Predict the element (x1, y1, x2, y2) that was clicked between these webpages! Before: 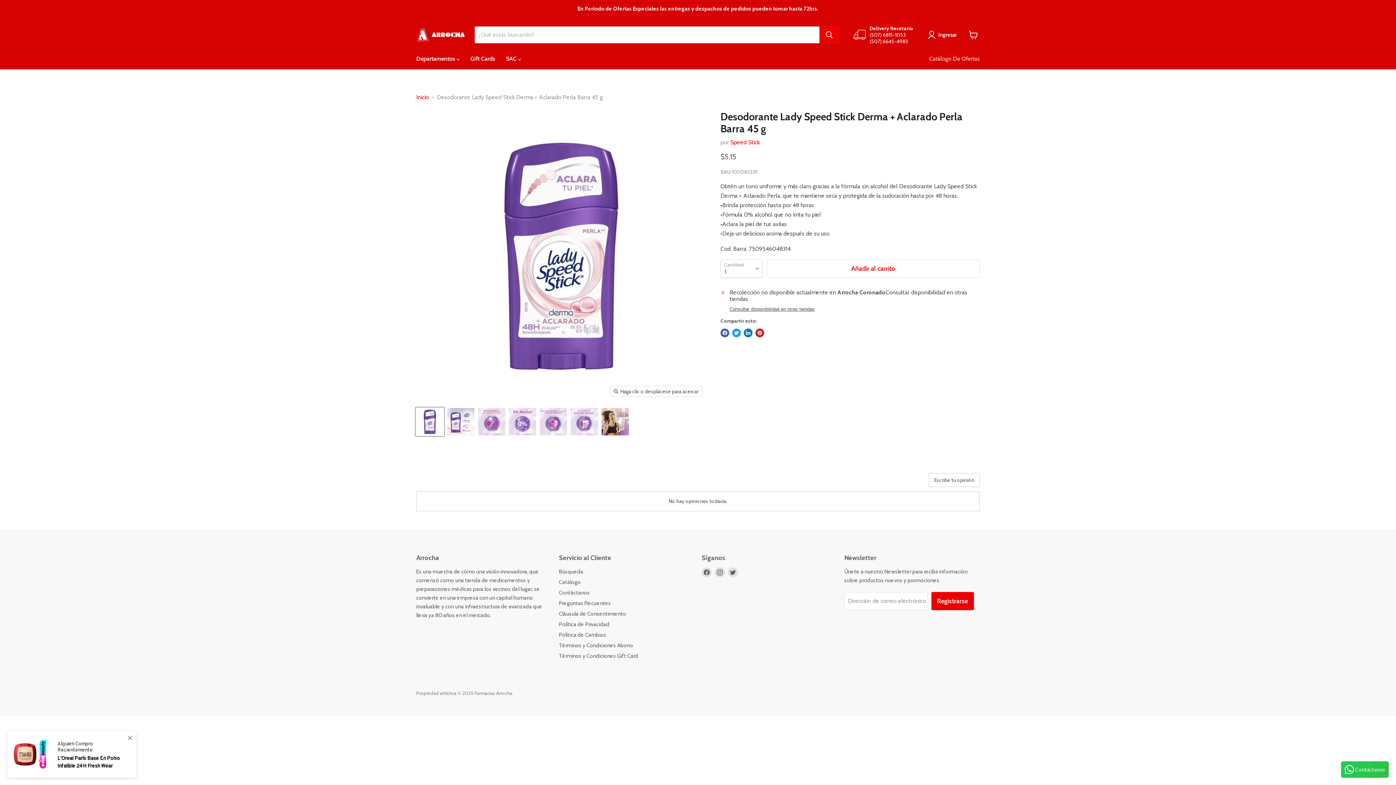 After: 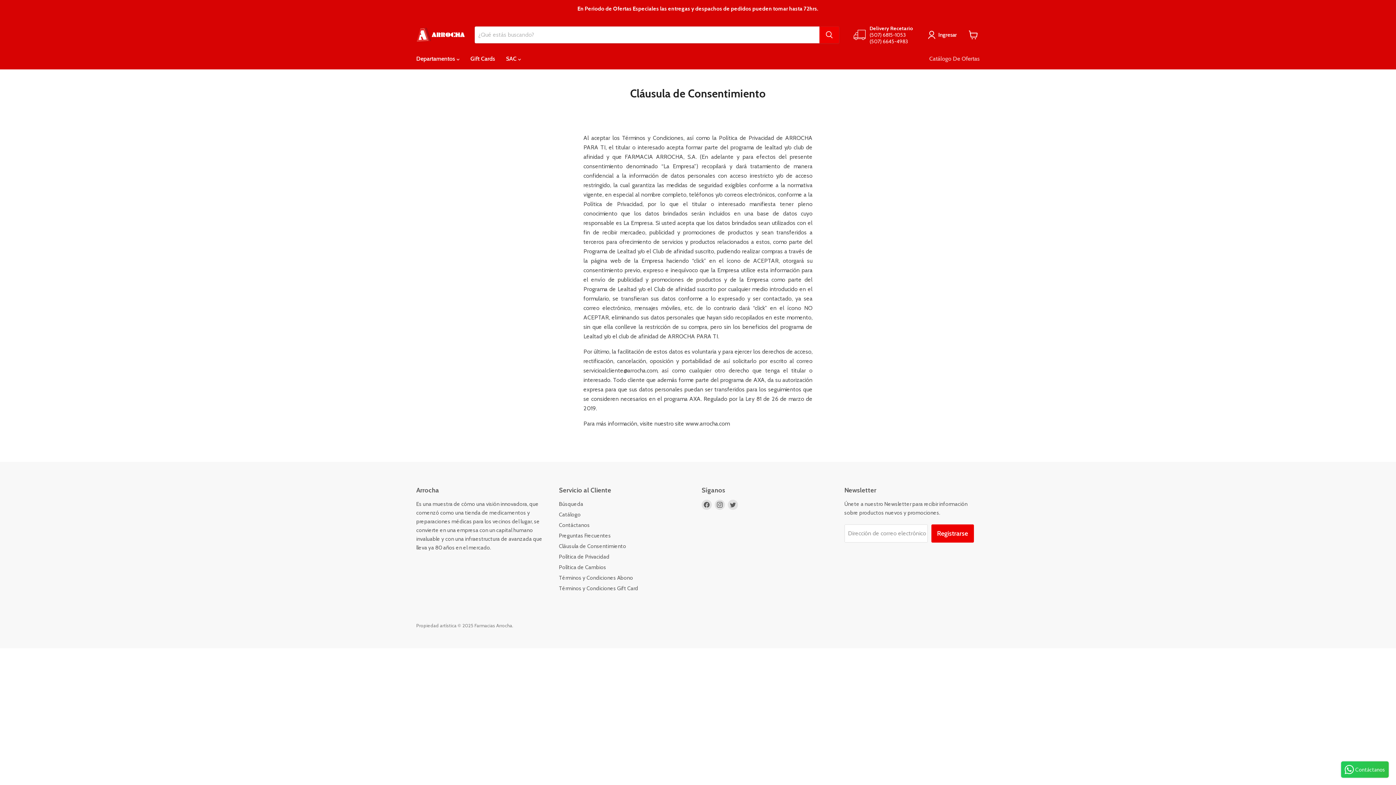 Action: bbox: (559, 606, 626, 612) label: Cláusula de Consentimiento